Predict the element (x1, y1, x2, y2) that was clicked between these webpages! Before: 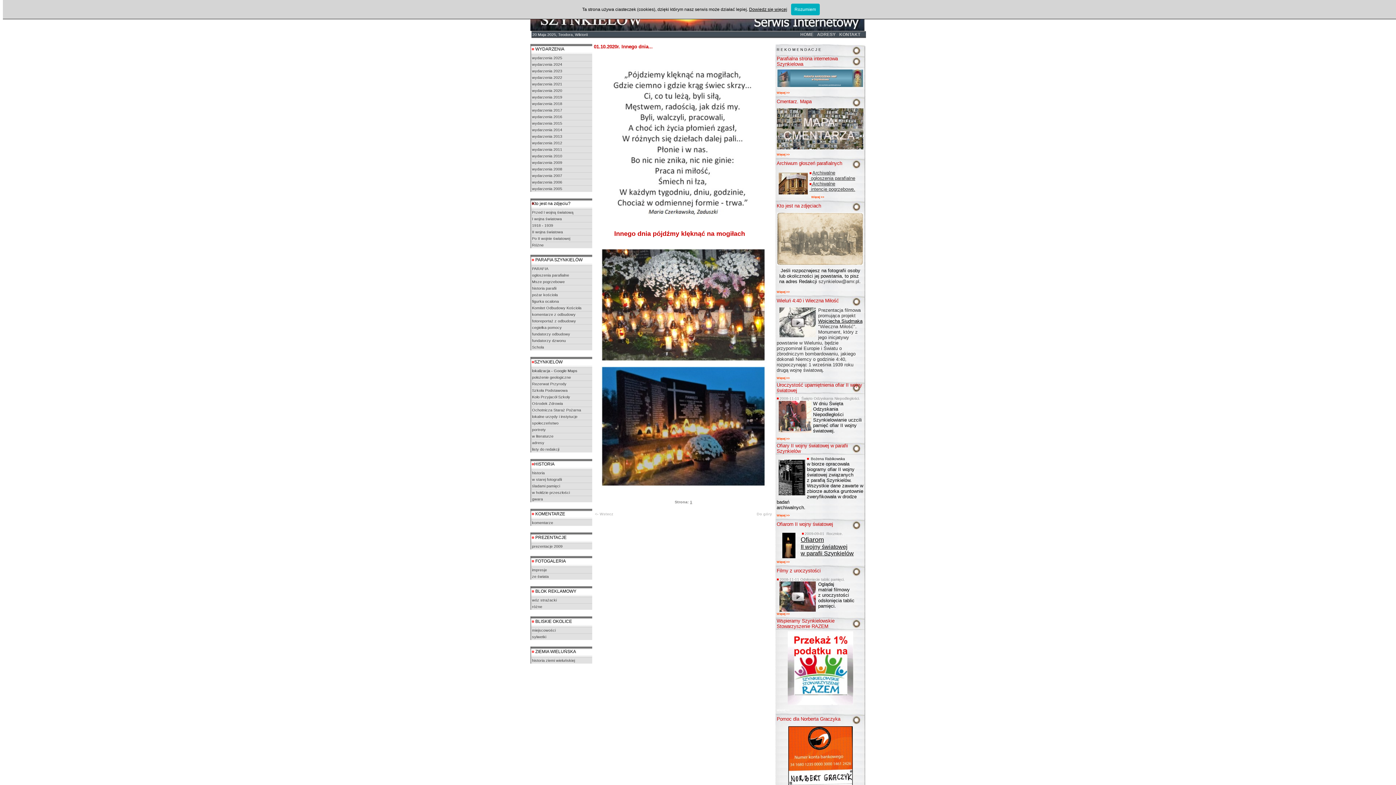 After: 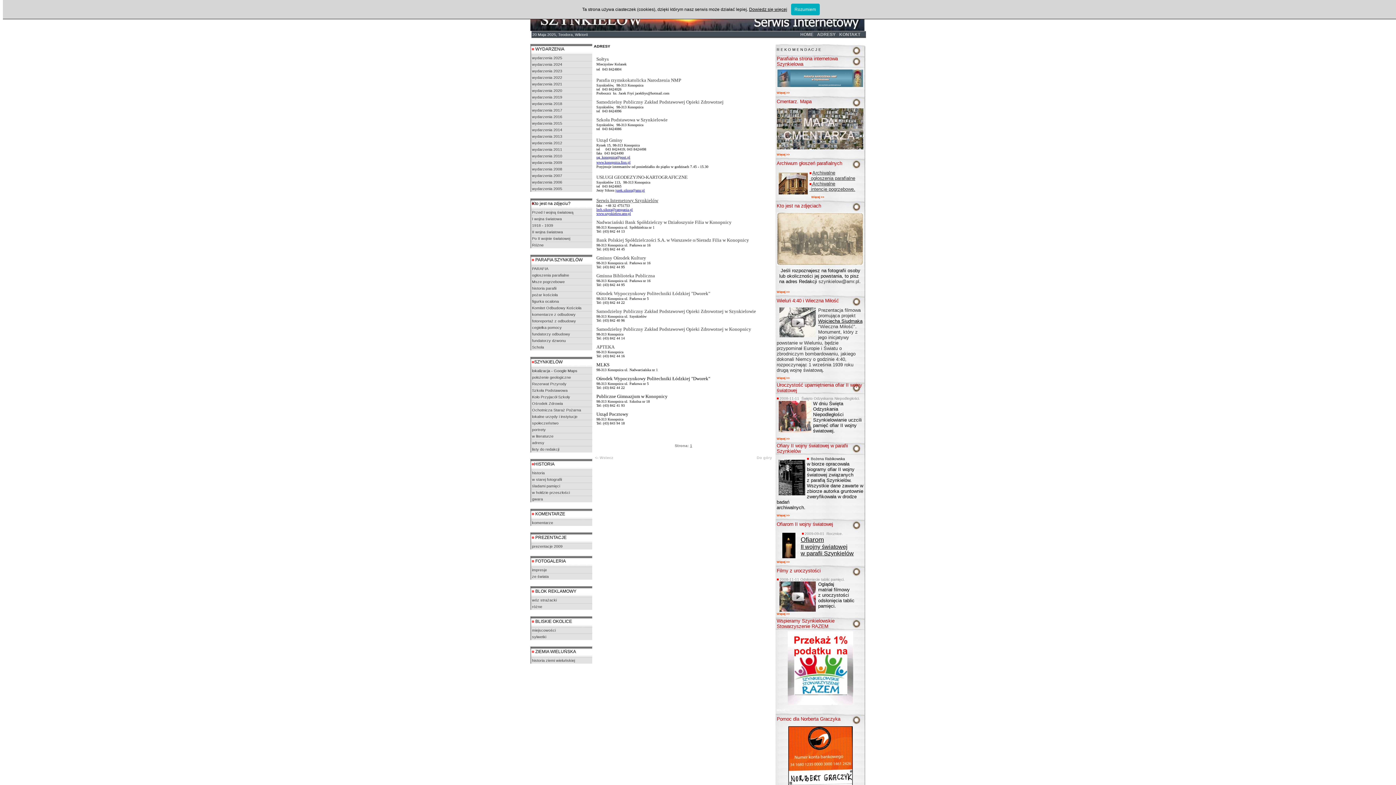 Action: label: ADRESY bbox: (817, 32, 835, 37)